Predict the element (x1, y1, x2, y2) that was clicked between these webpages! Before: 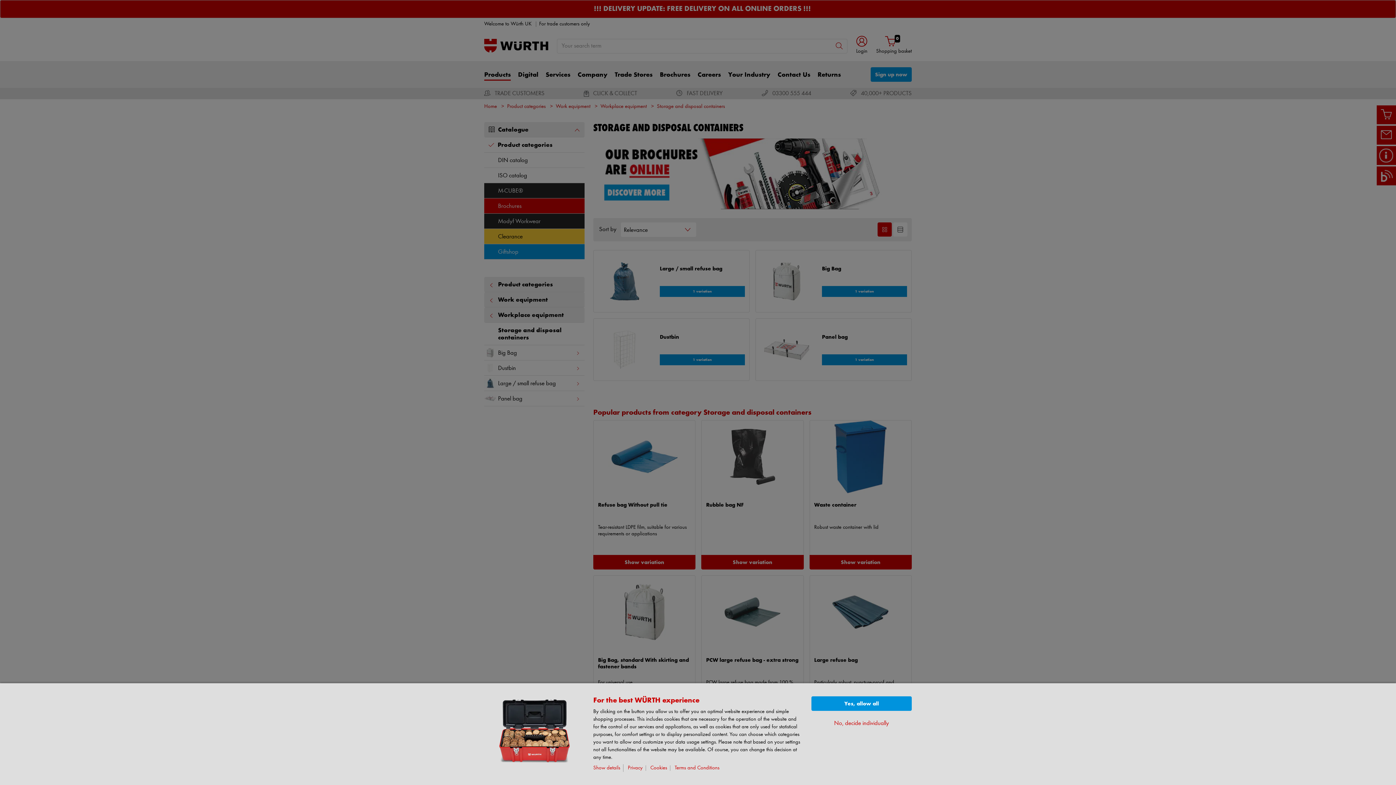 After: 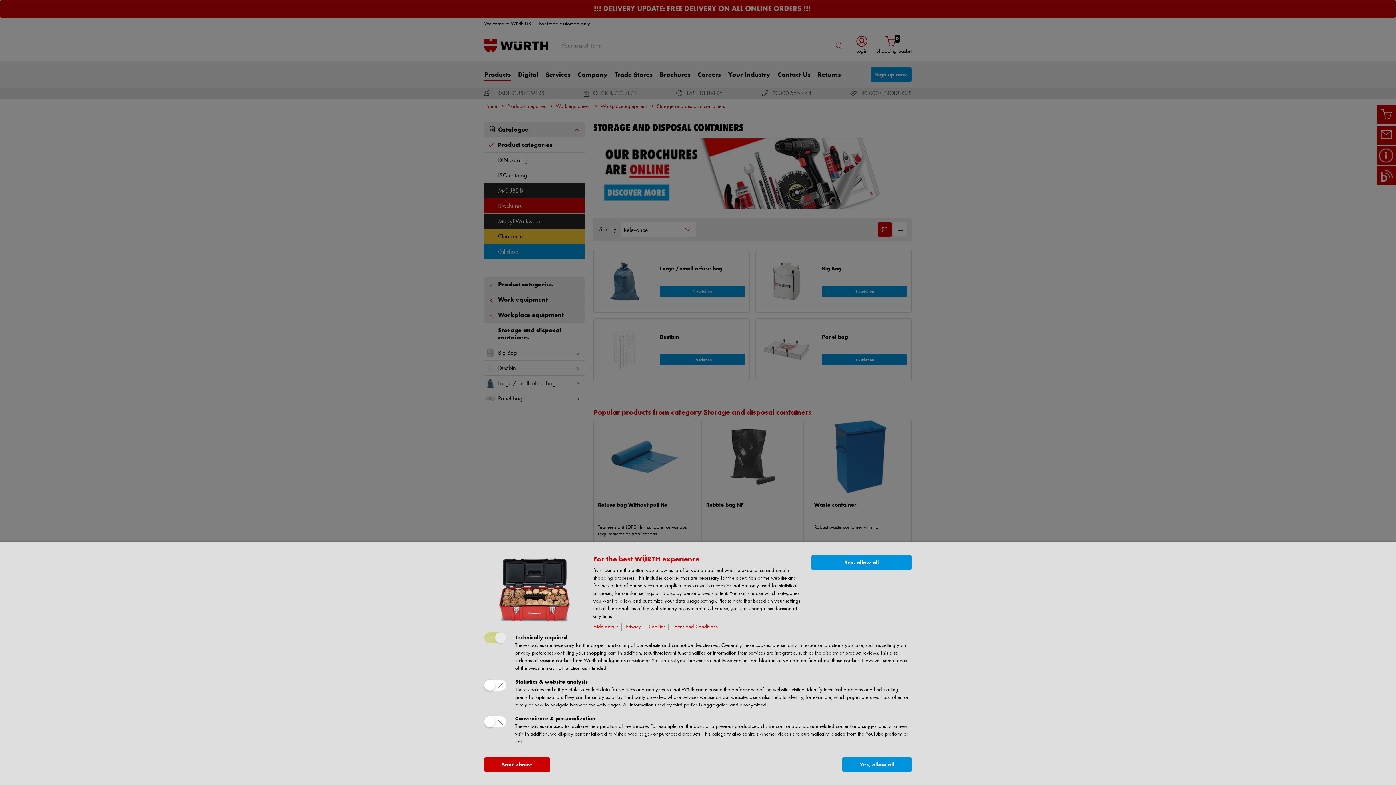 Action: bbox: (834, 719, 889, 728) label: No, decide individually